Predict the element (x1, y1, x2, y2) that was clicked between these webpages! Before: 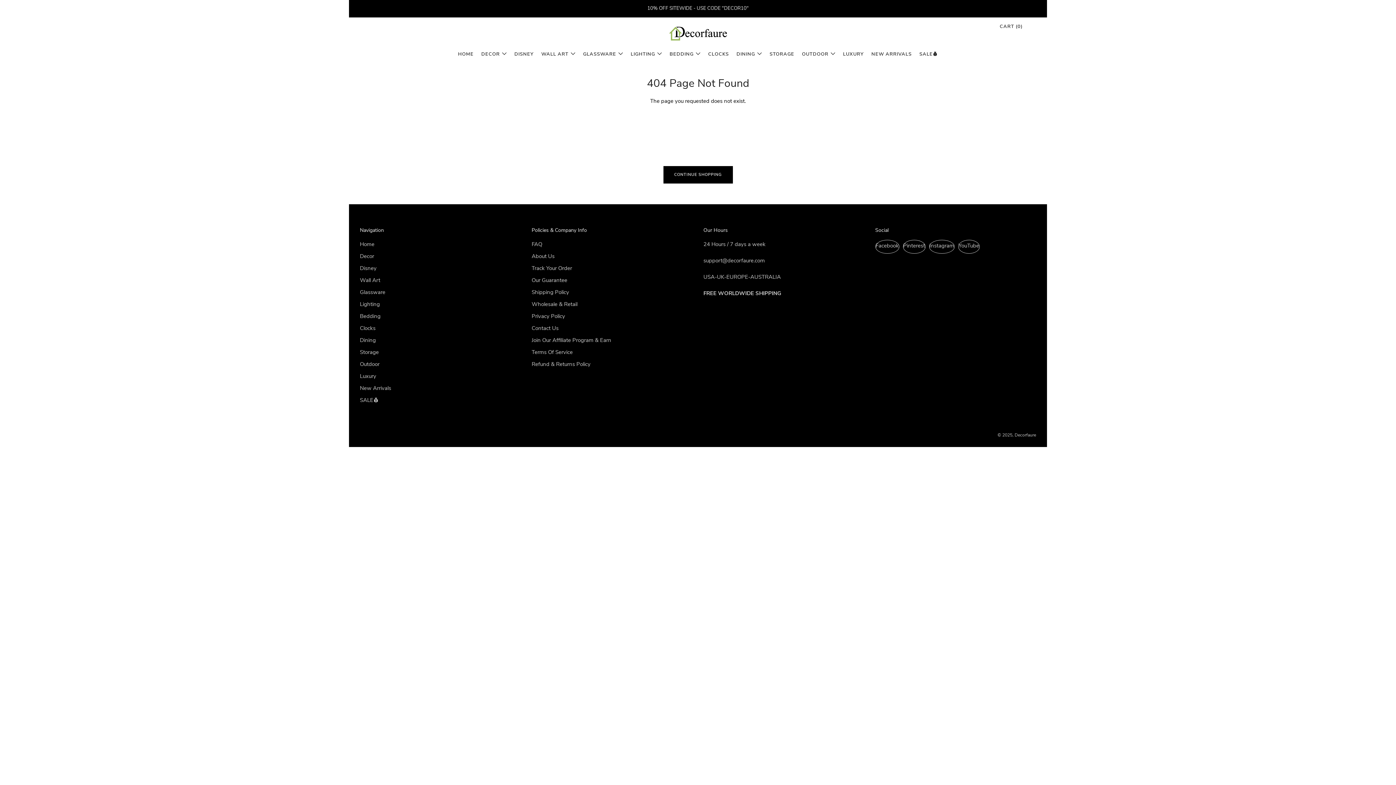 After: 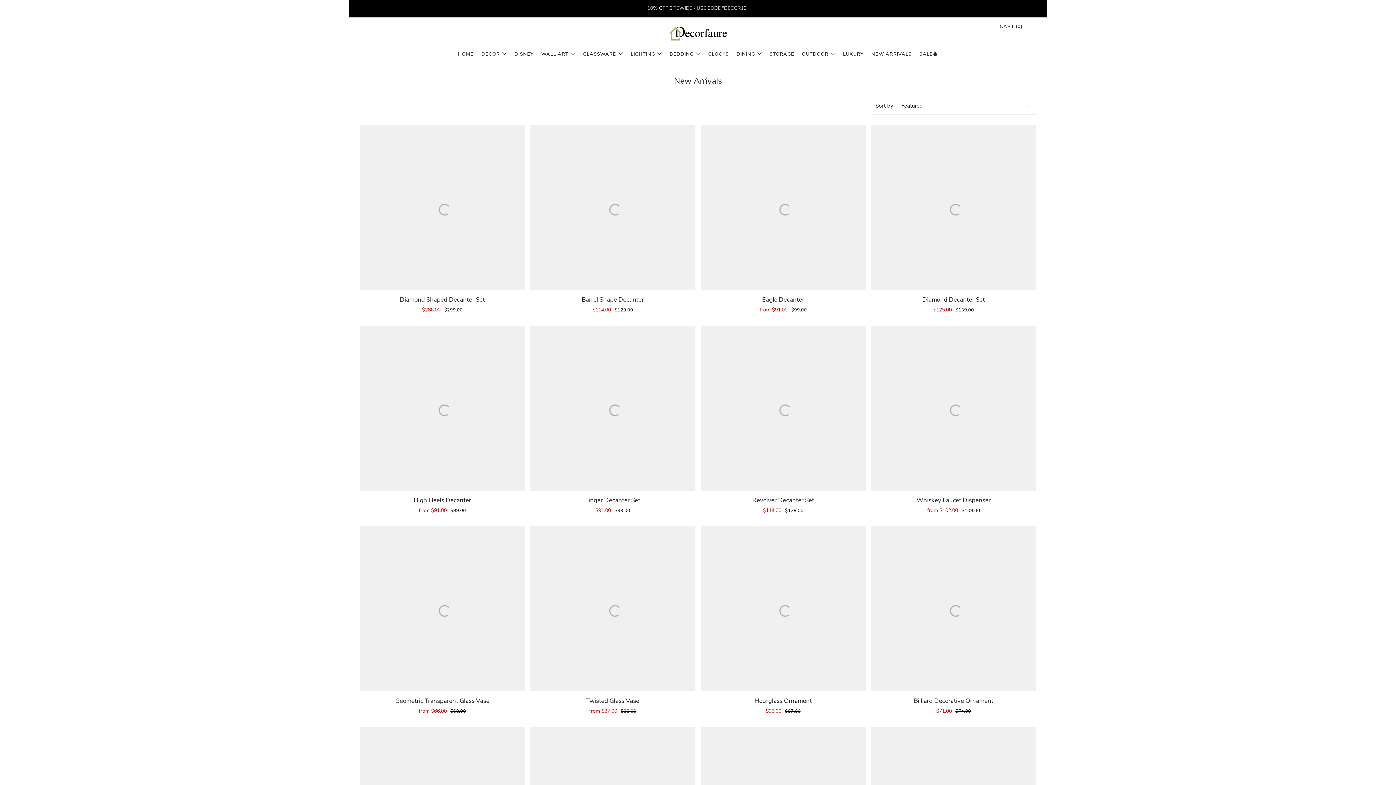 Action: label: New Arrivals bbox: (360, 384, 391, 391)